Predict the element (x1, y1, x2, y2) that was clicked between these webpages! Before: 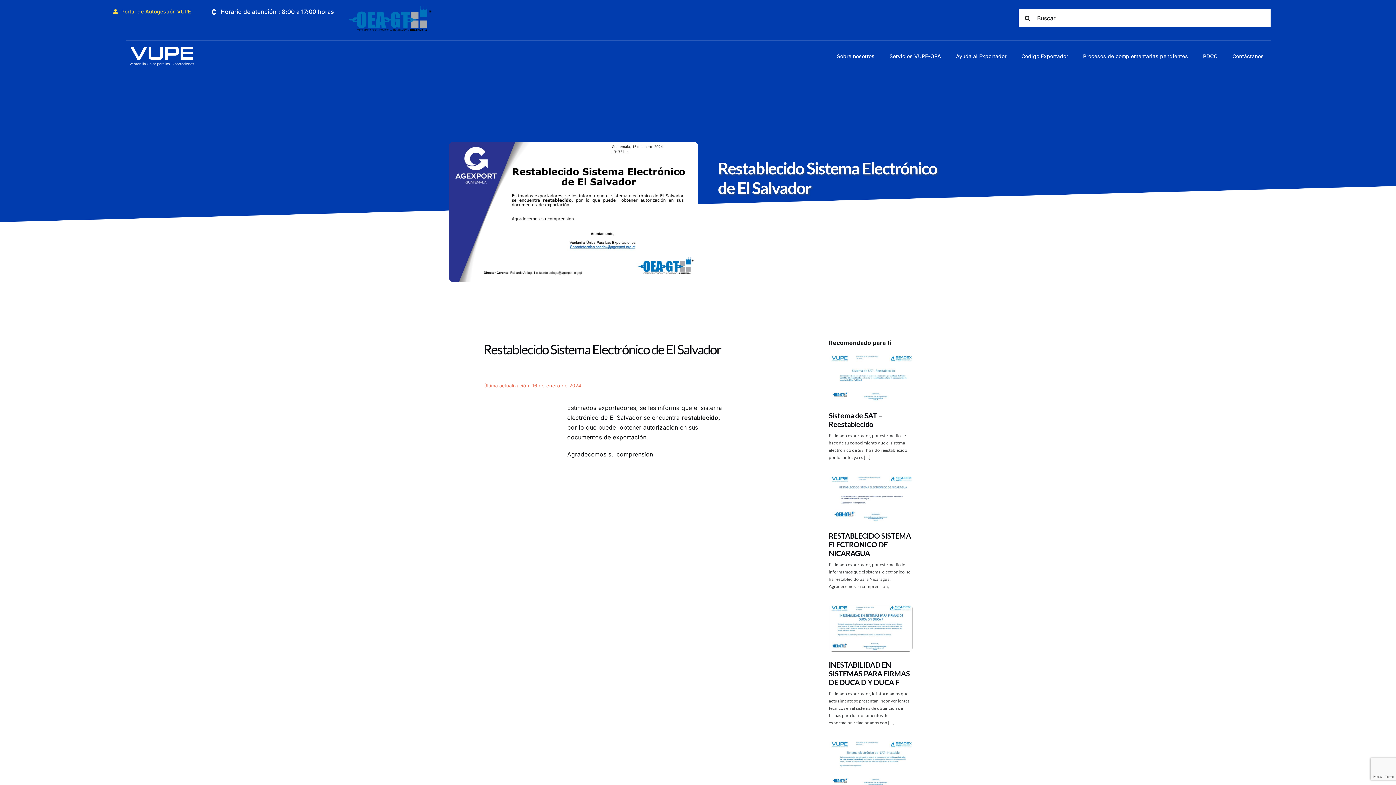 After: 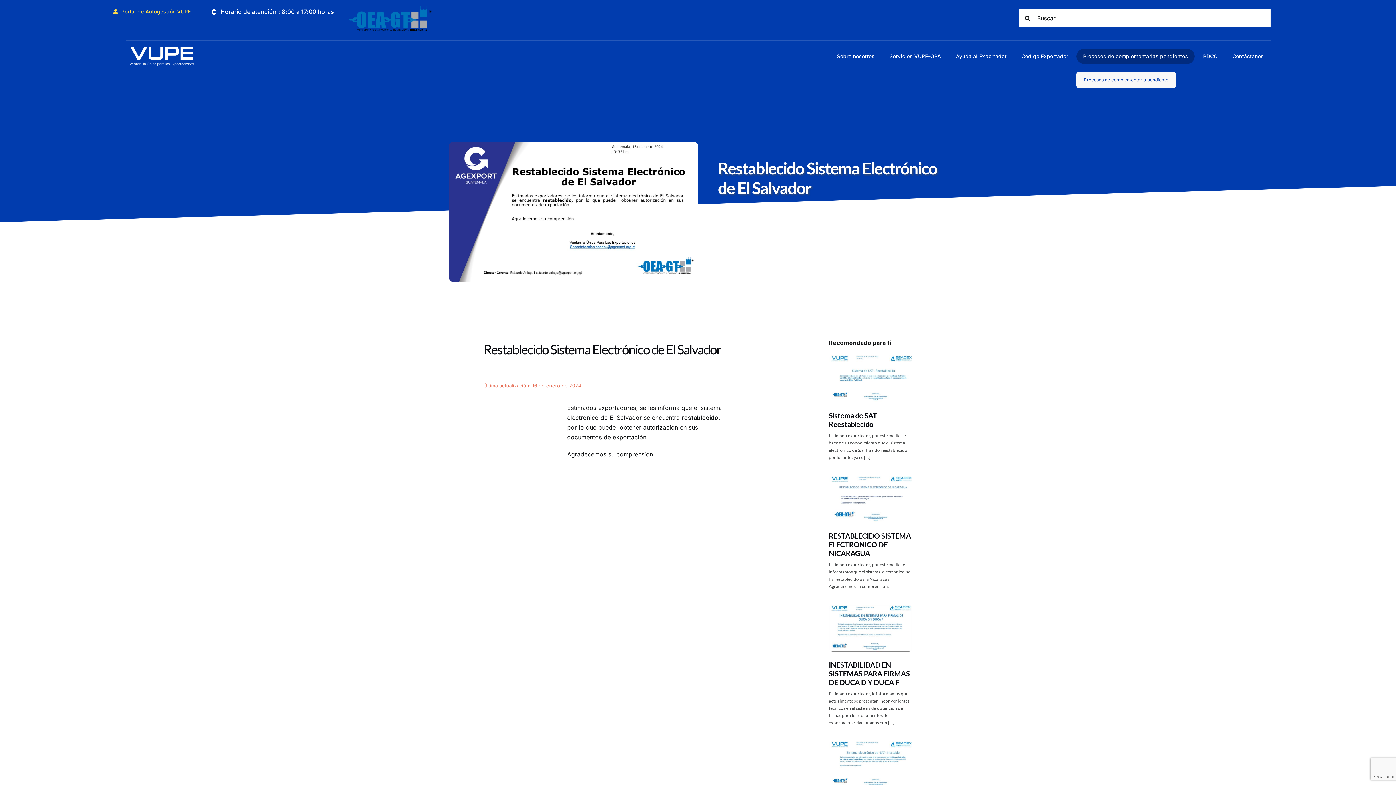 Action: bbox: (1076, 48, 1194, 63) label: Procesos de complementarias pendientes